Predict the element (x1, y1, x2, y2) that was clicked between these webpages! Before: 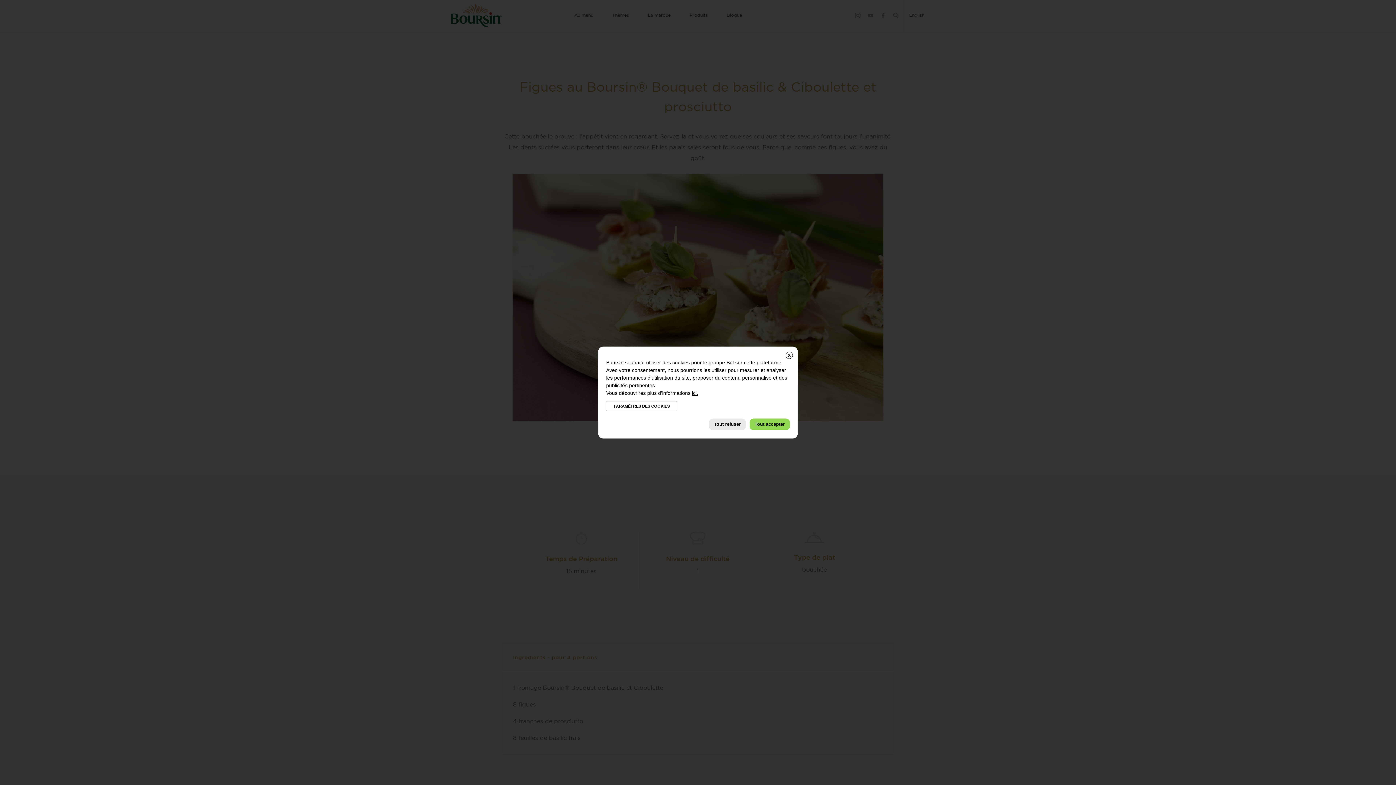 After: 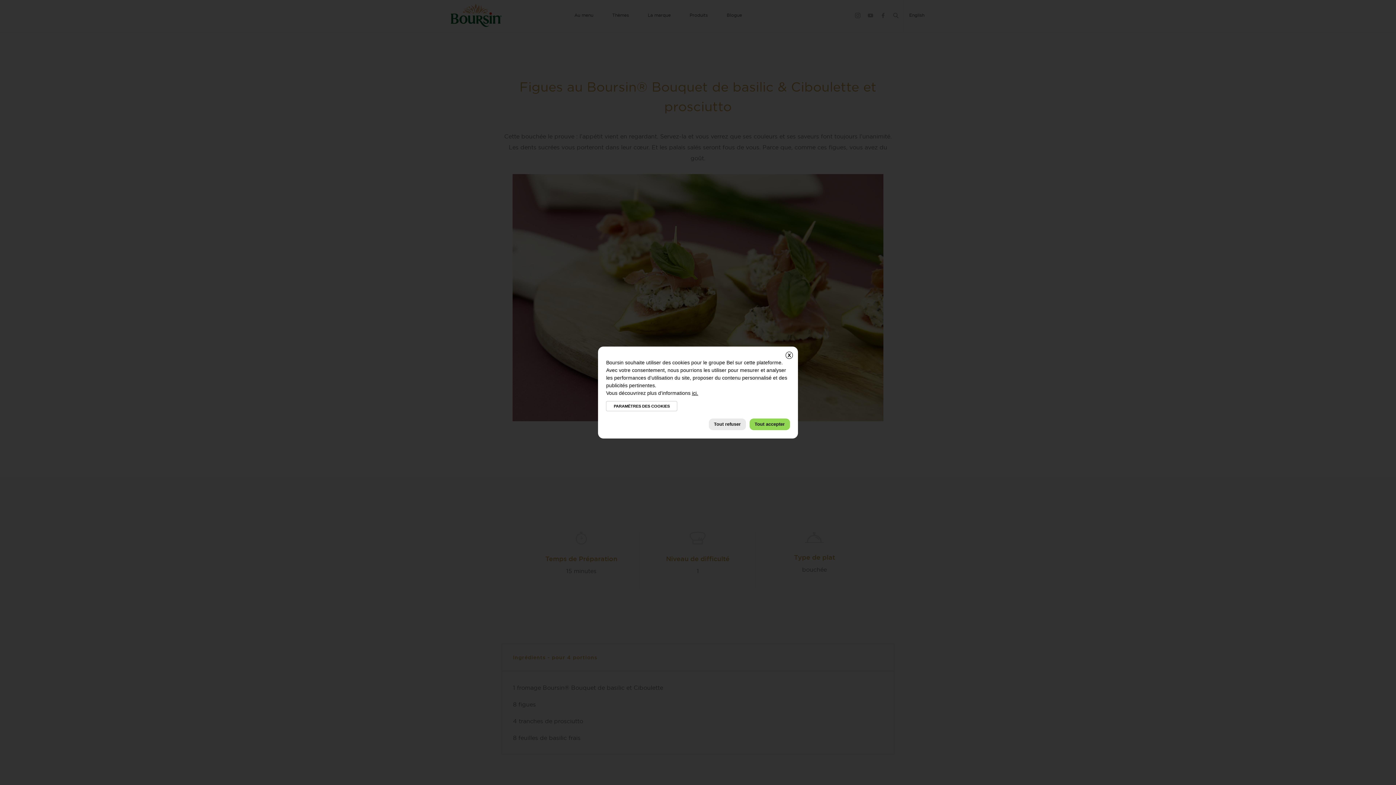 Action: bbox: (692, 390, 698, 396) label: ici.